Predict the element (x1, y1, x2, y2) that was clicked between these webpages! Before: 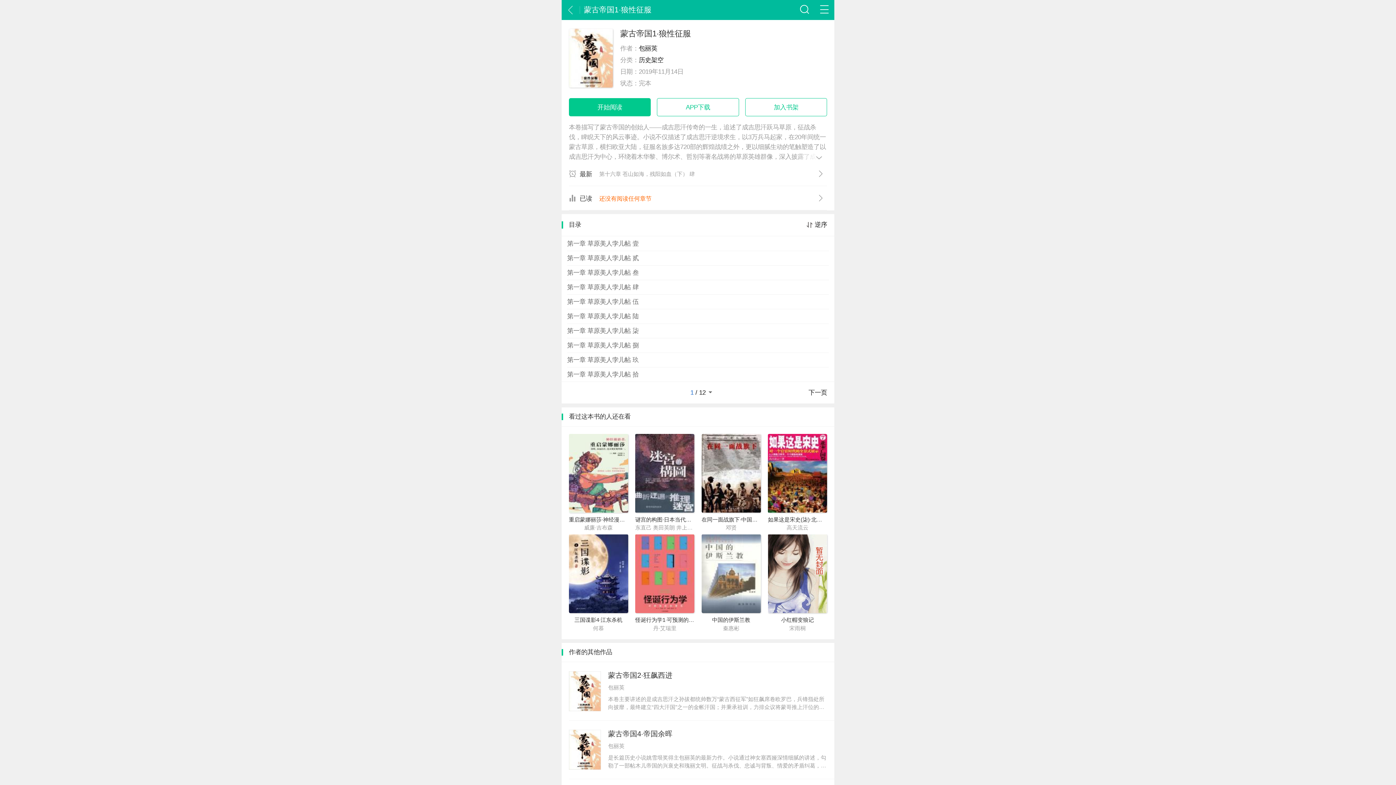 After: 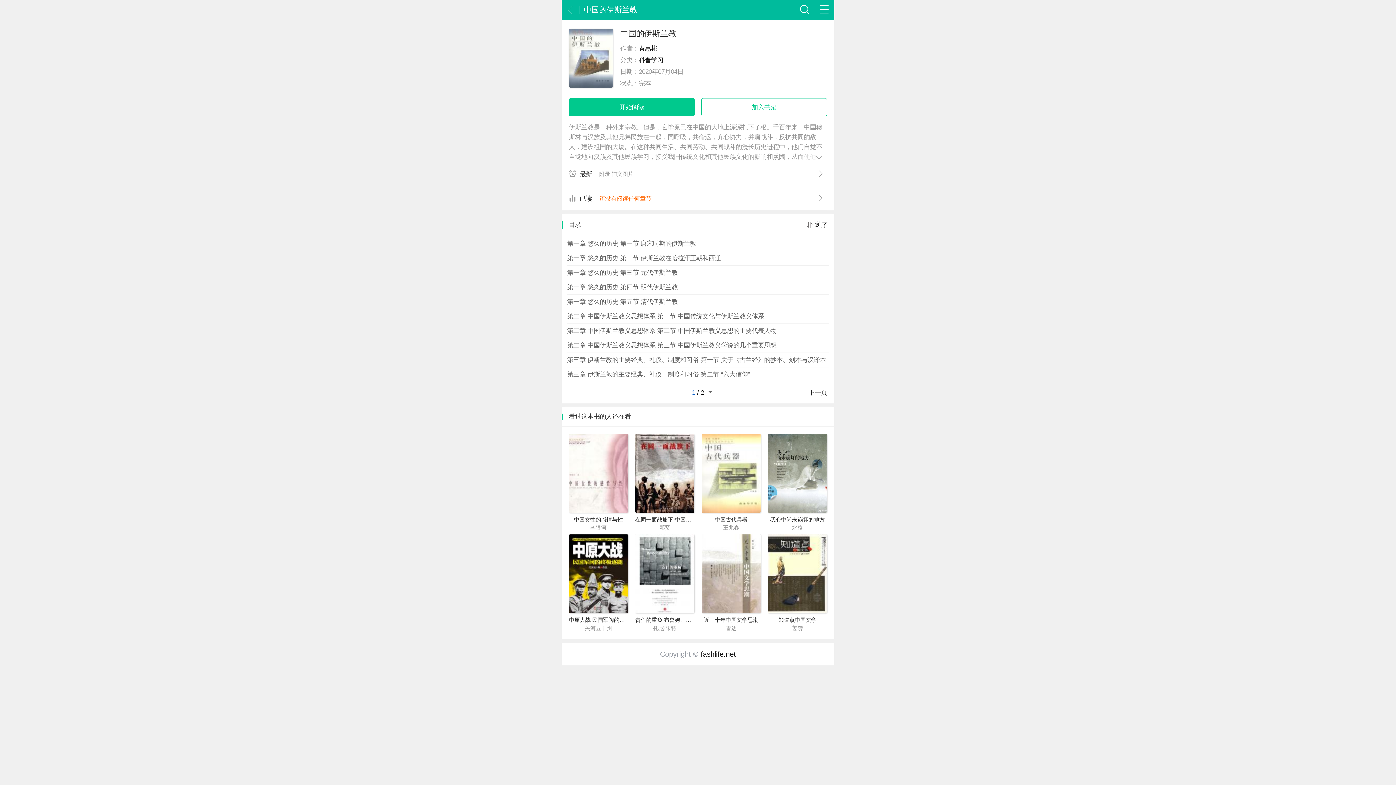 Action: label: 中国的伊斯兰教
秦惠彬 bbox: (701, 534, 760, 632)